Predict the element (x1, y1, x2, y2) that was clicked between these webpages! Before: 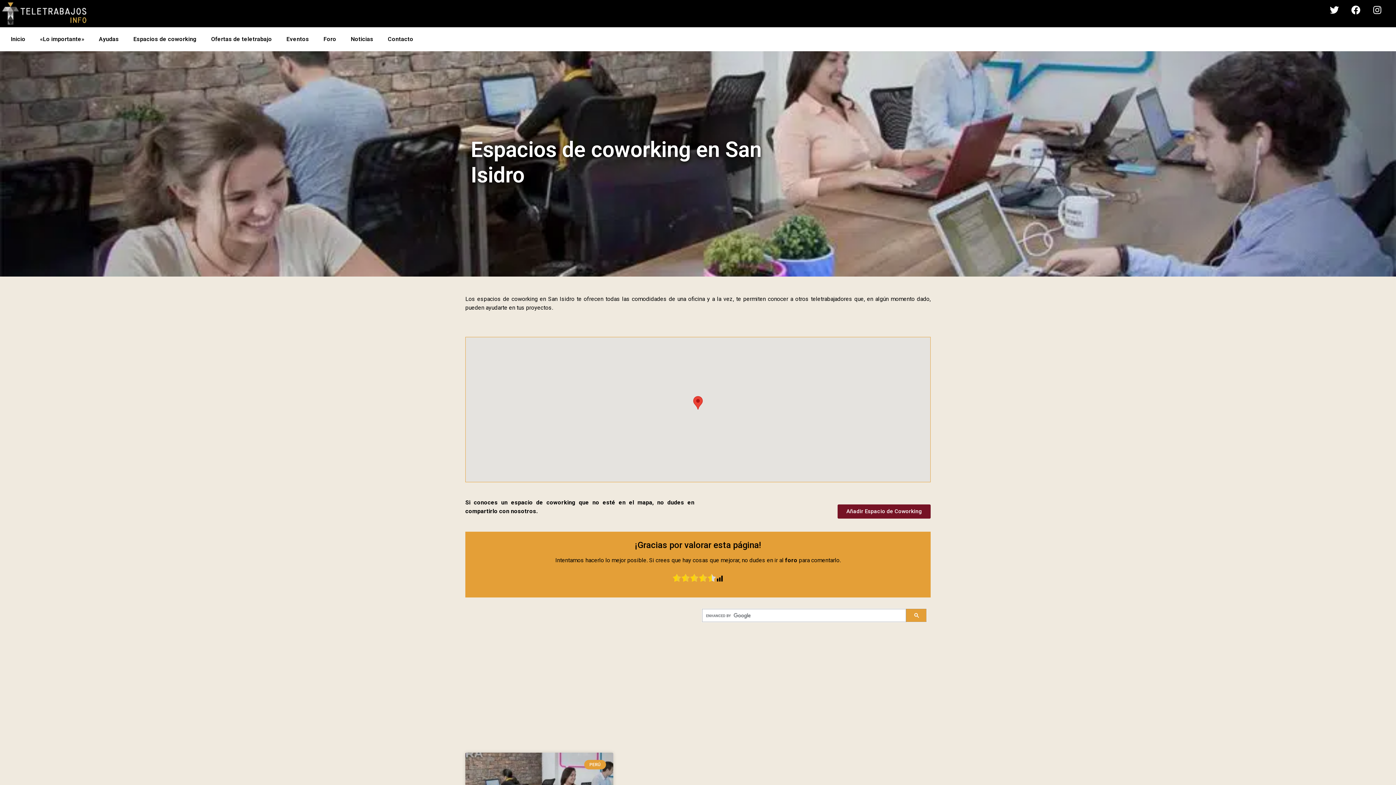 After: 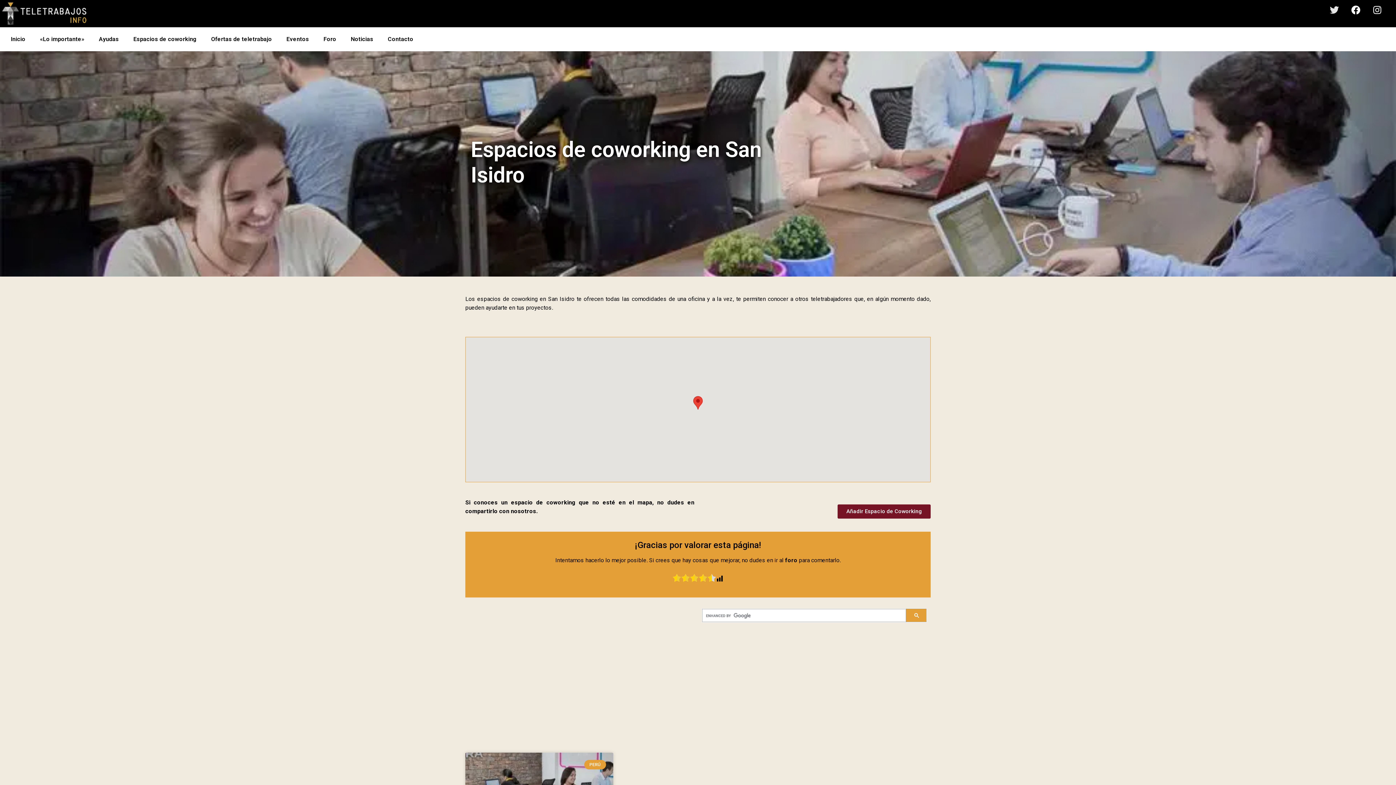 Action: label: Twitter bbox: (1325, 0, 1343, 19)